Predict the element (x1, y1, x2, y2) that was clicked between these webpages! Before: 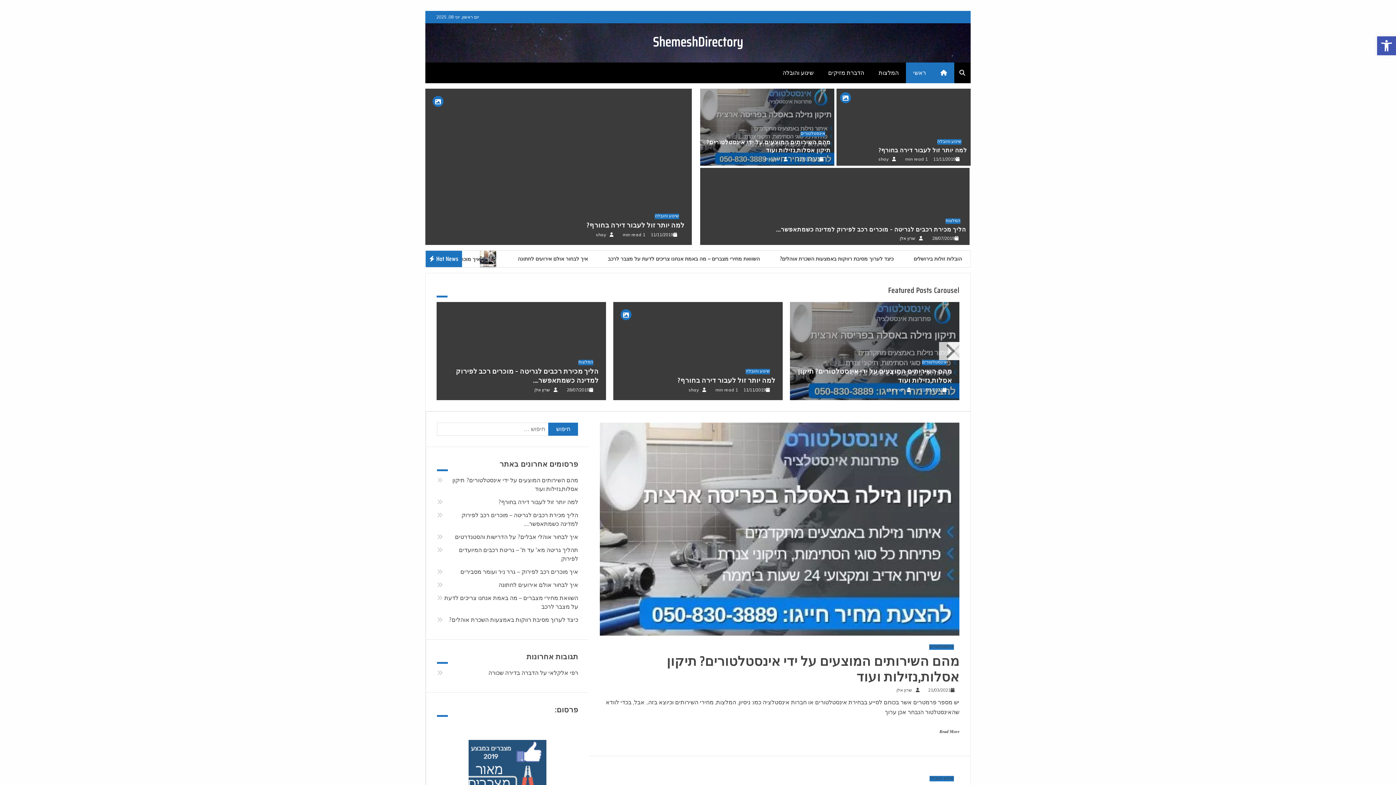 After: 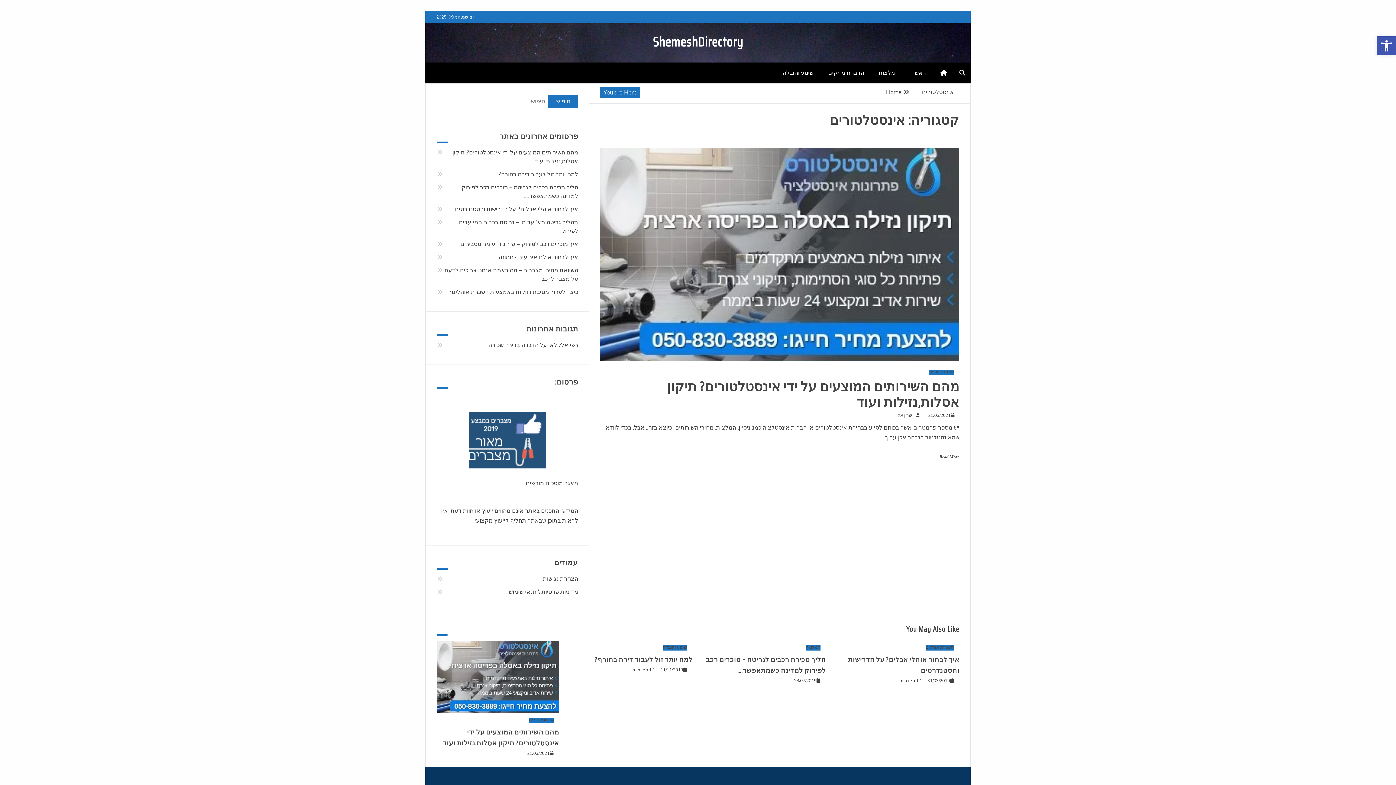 Action: label: אינסטלטורים bbox: (800, 131, 825, 136)